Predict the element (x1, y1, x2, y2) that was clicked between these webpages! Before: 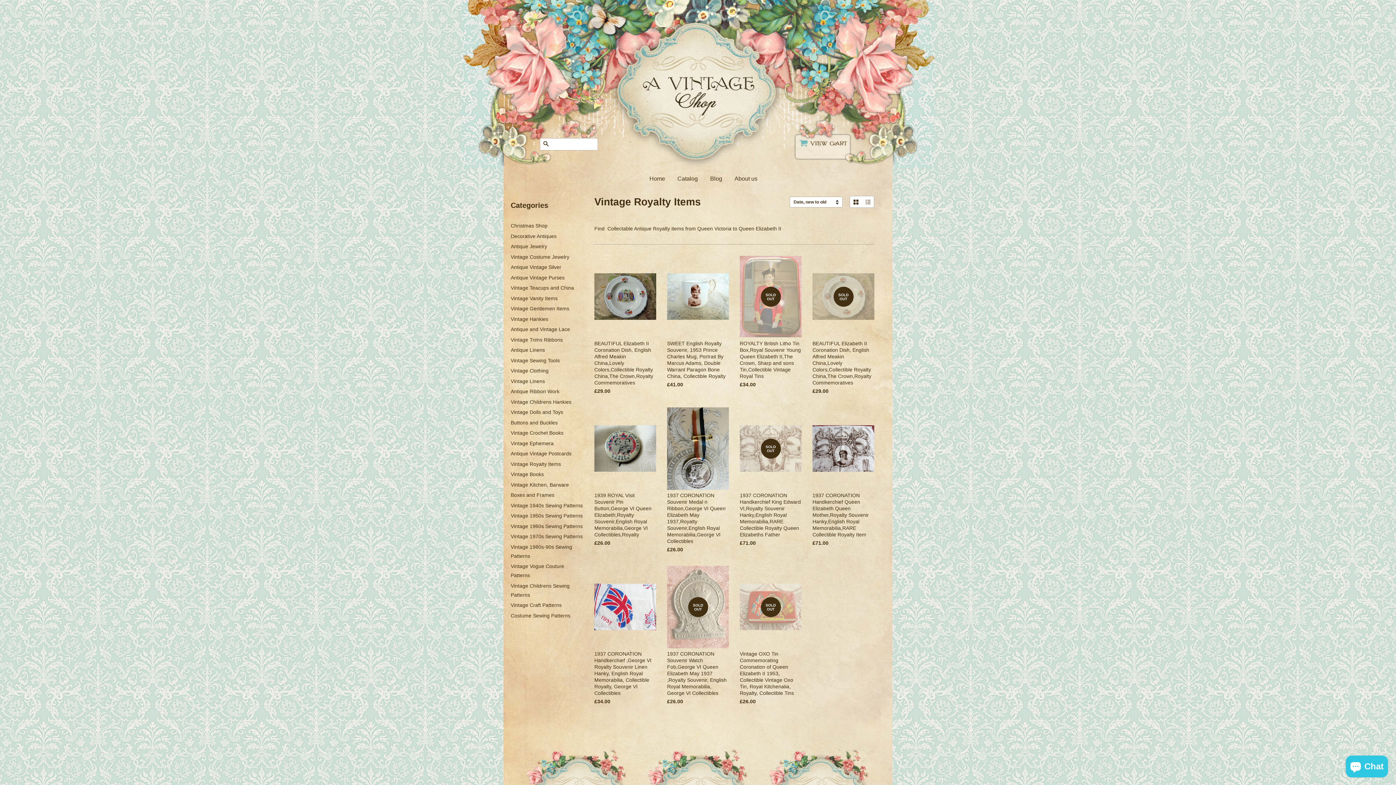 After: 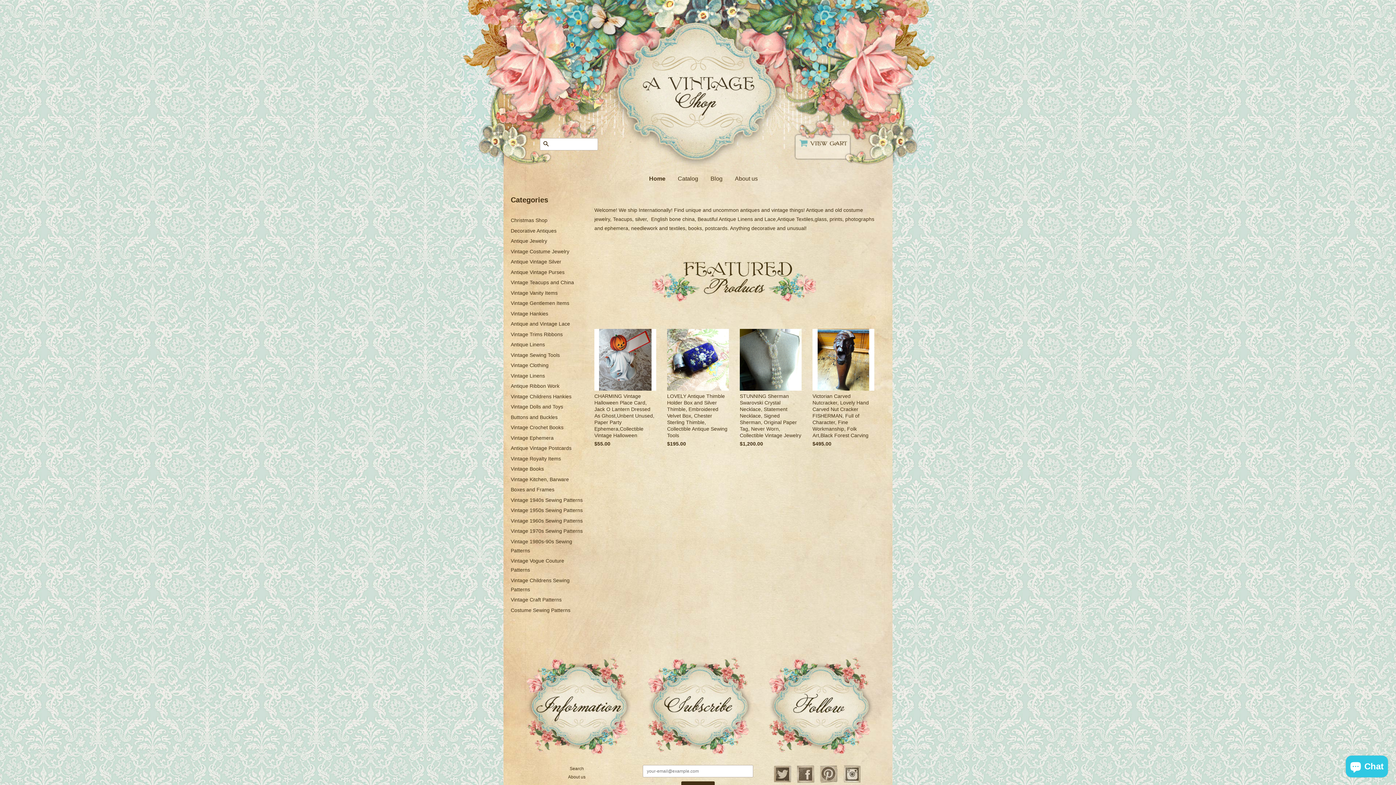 Action: bbox: (634, 10, 761, 131)